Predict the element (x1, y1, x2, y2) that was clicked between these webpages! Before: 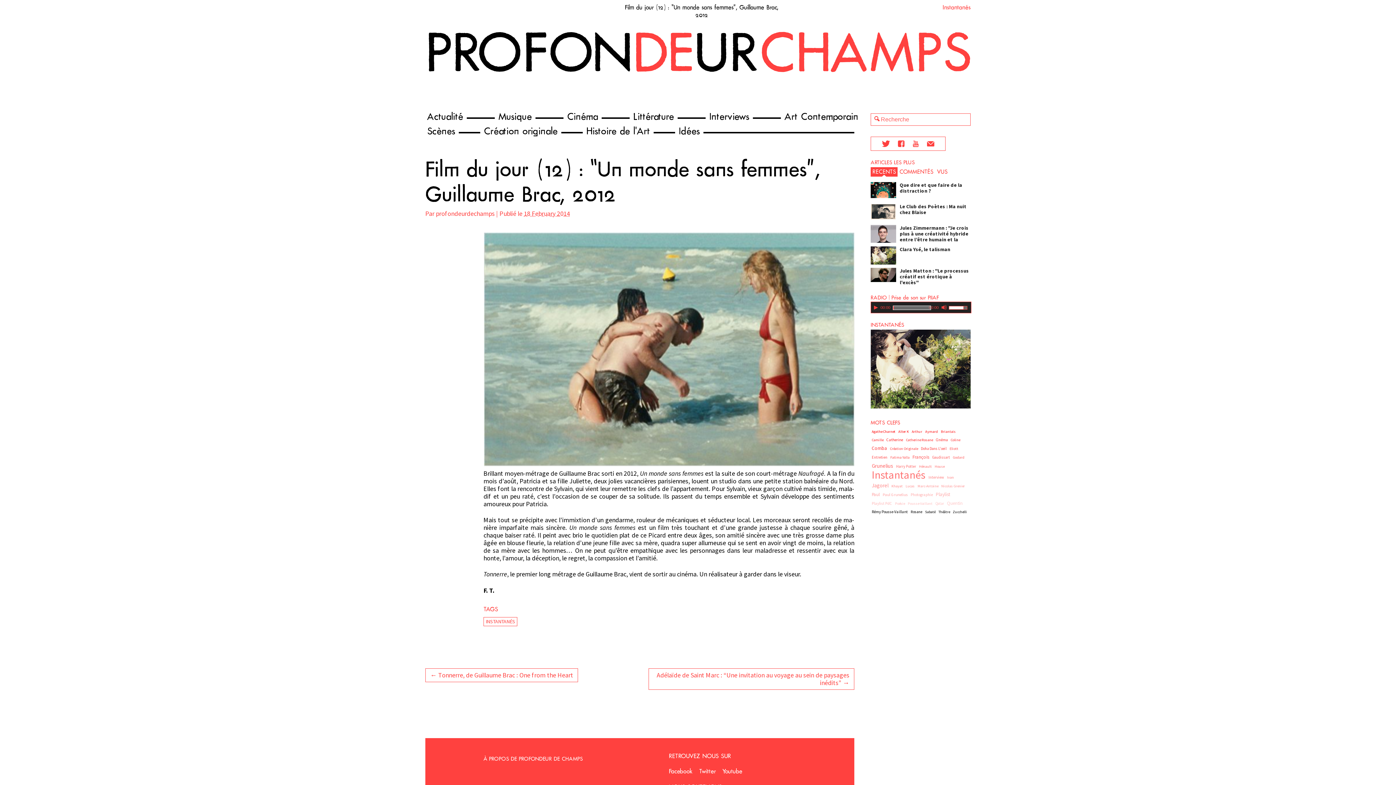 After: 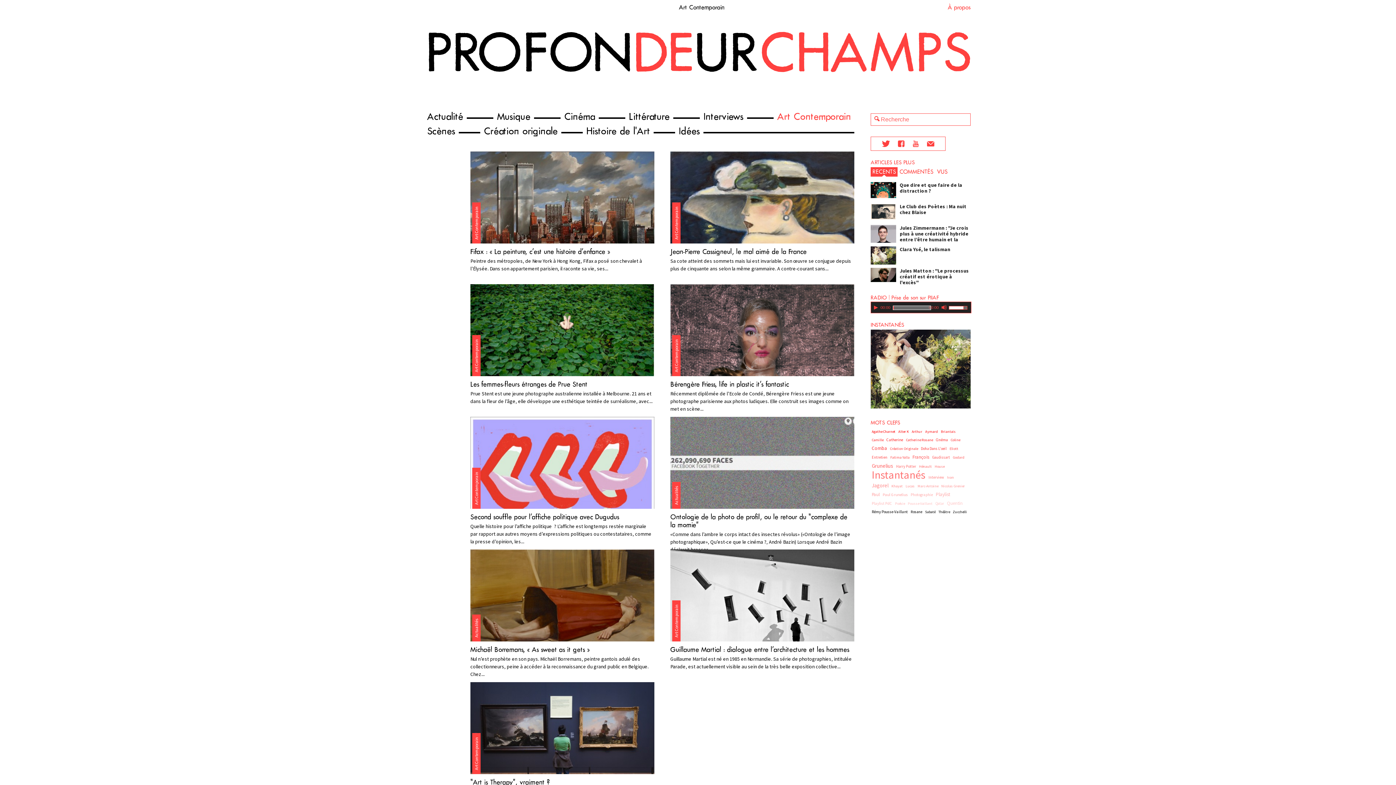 Action: label: Art Contemporain bbox: (781, 109, 862, 124)